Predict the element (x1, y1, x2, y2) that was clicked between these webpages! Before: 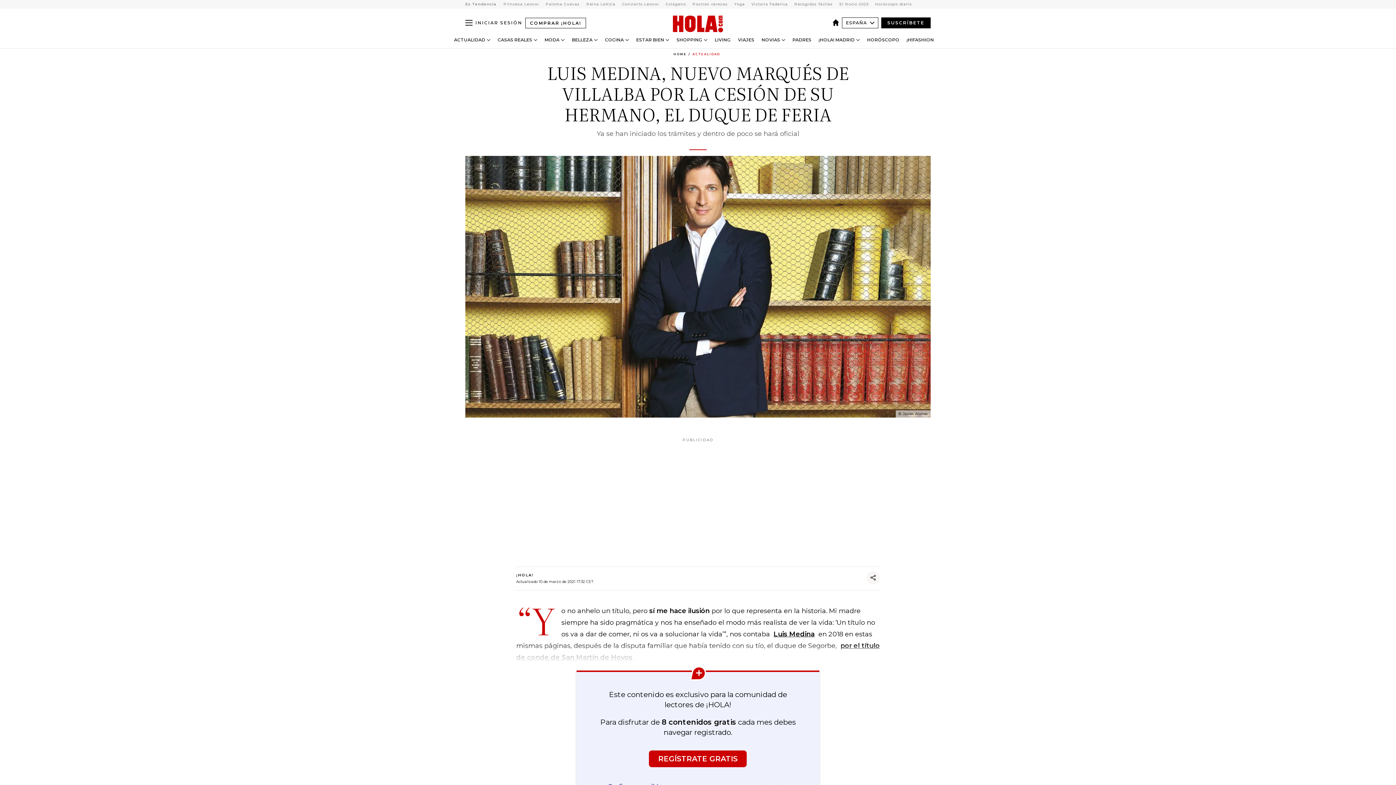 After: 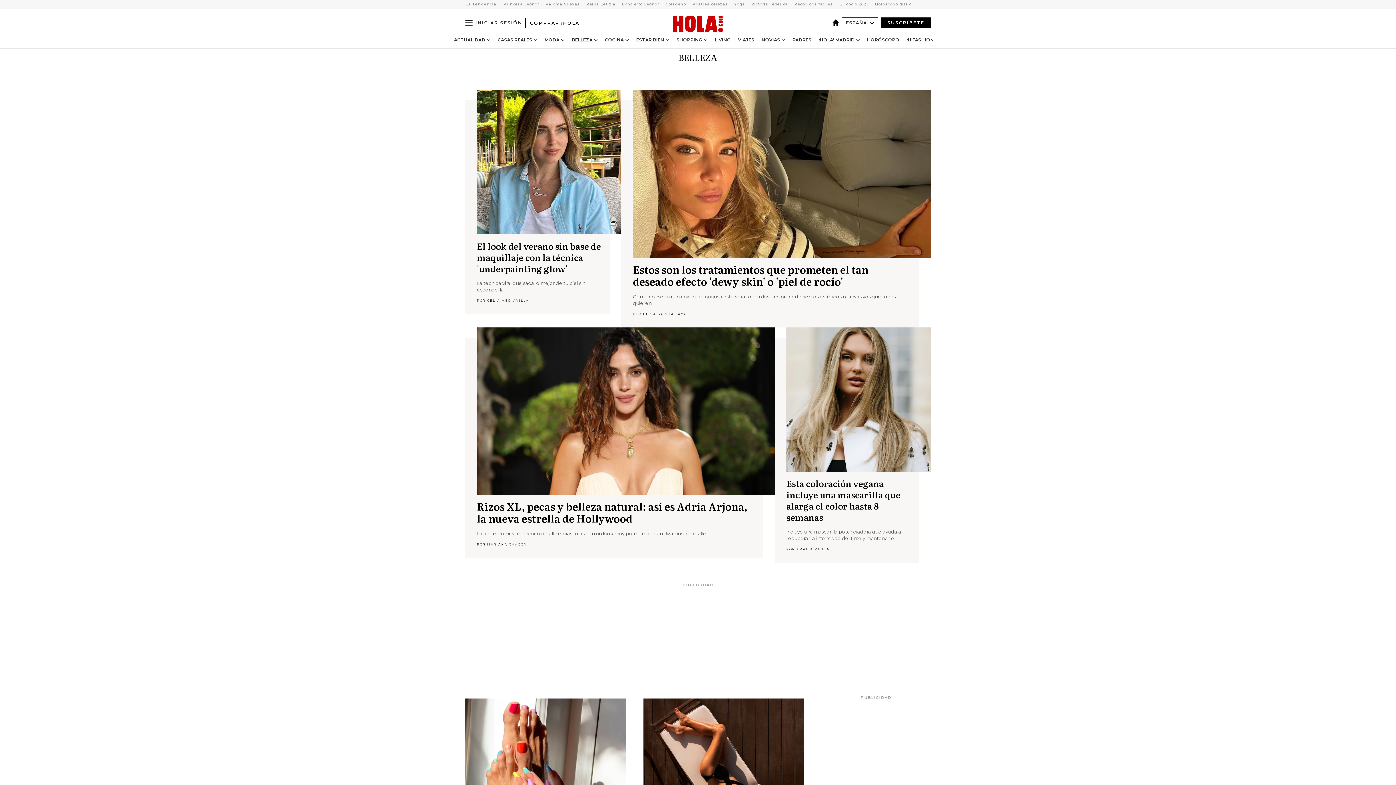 Action: label: BELLEZA bbox: (572, 37, 592, 42)